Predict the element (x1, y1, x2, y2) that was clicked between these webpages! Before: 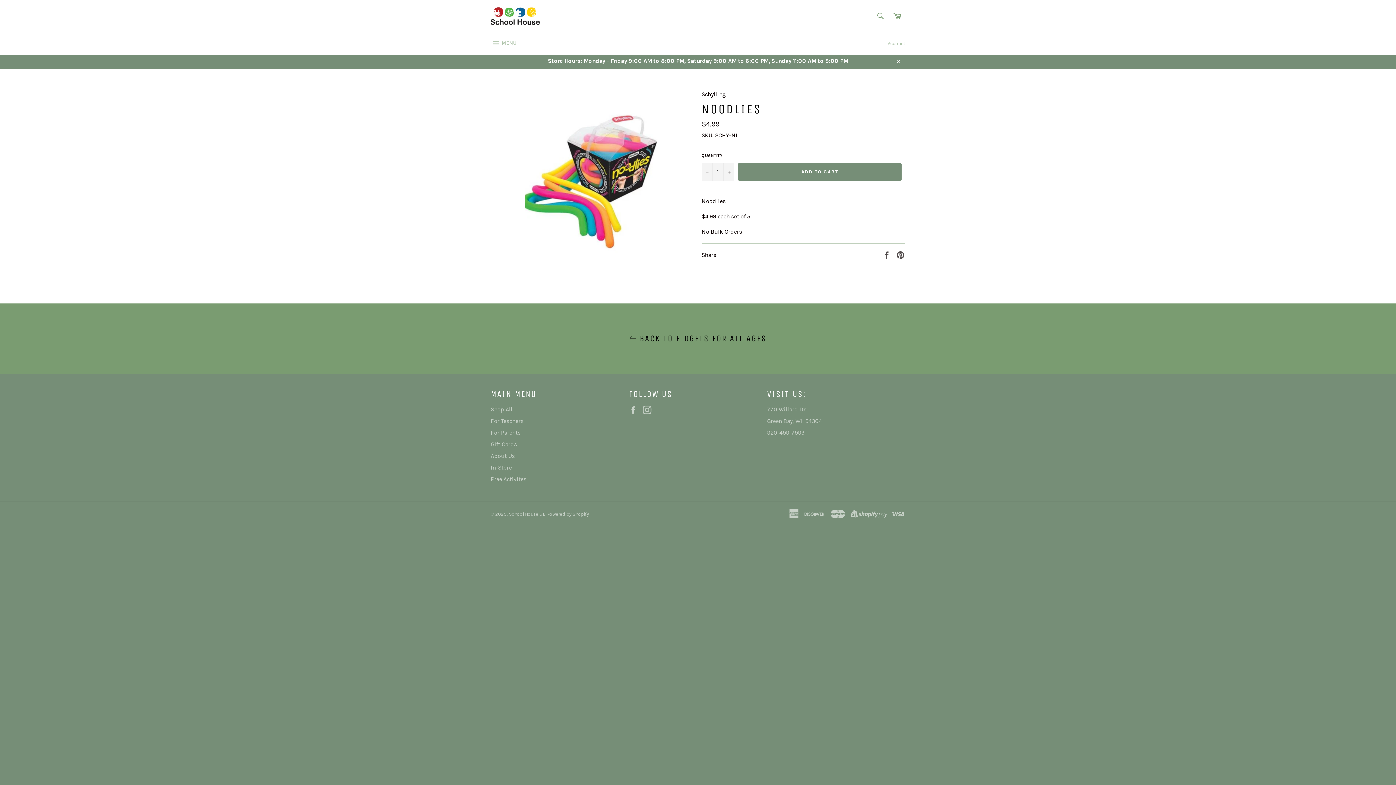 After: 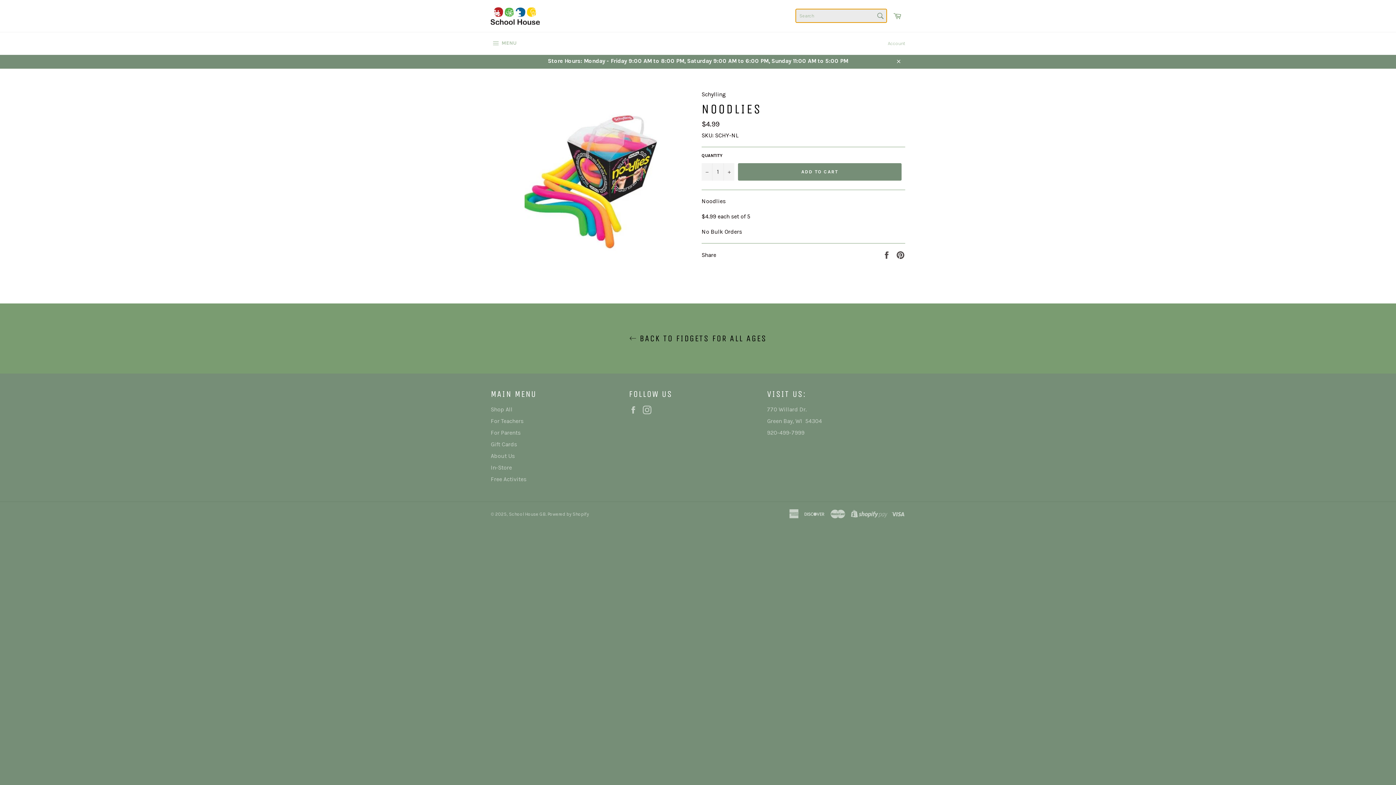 Action: label: Search bbox: (872, 8, 888, 23)